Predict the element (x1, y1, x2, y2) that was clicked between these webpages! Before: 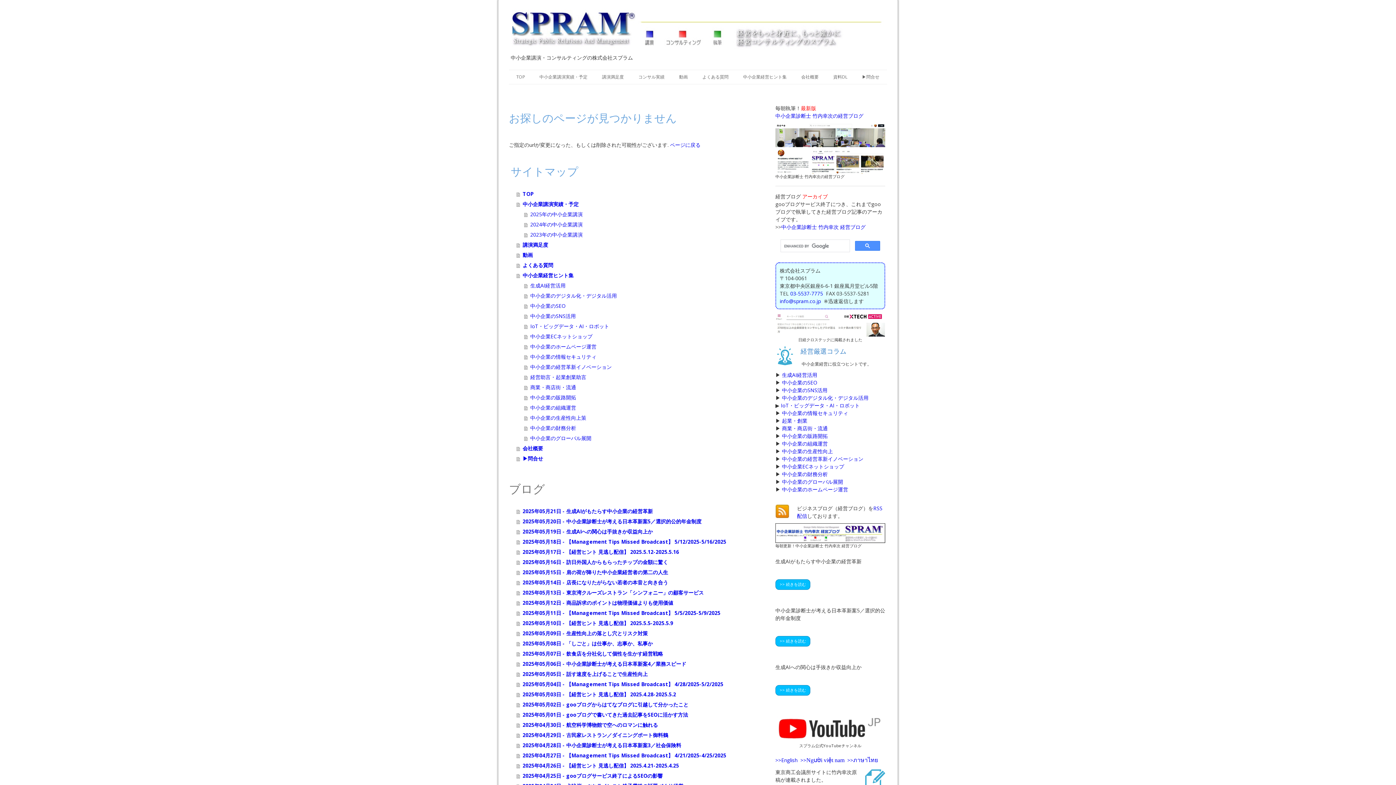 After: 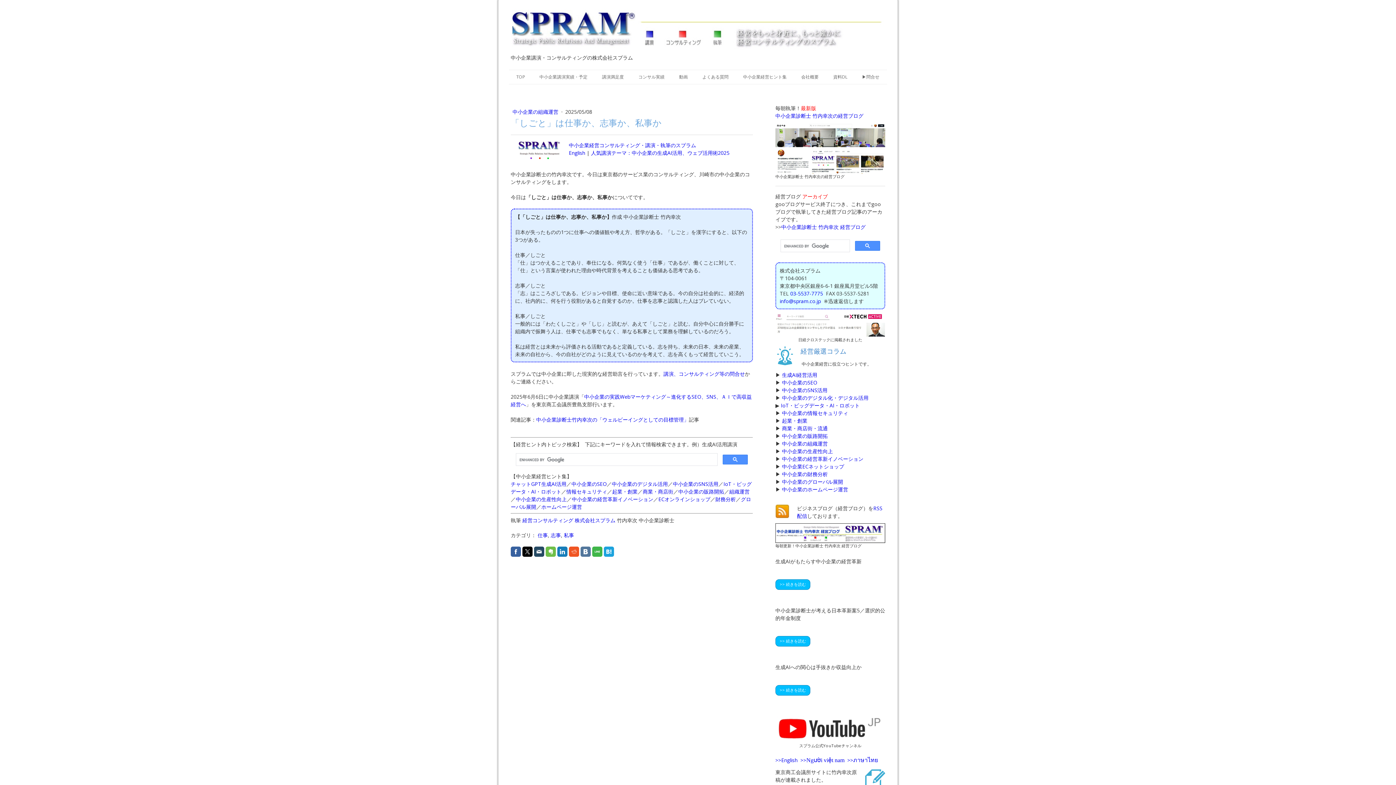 Action: bbox: (516, 638, 754, 649) label: 2025年05月08日 - 「しごと」は仕事か、志事か、私事か